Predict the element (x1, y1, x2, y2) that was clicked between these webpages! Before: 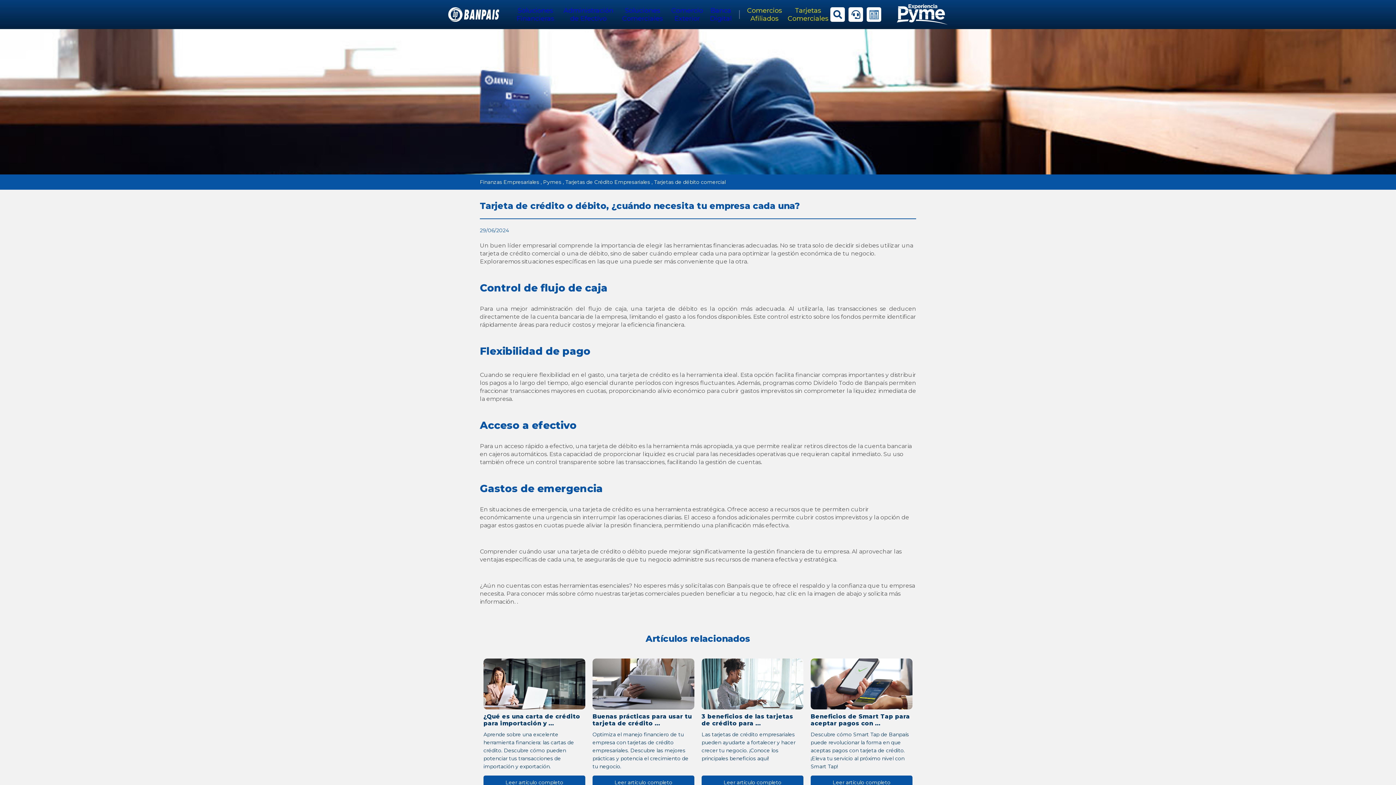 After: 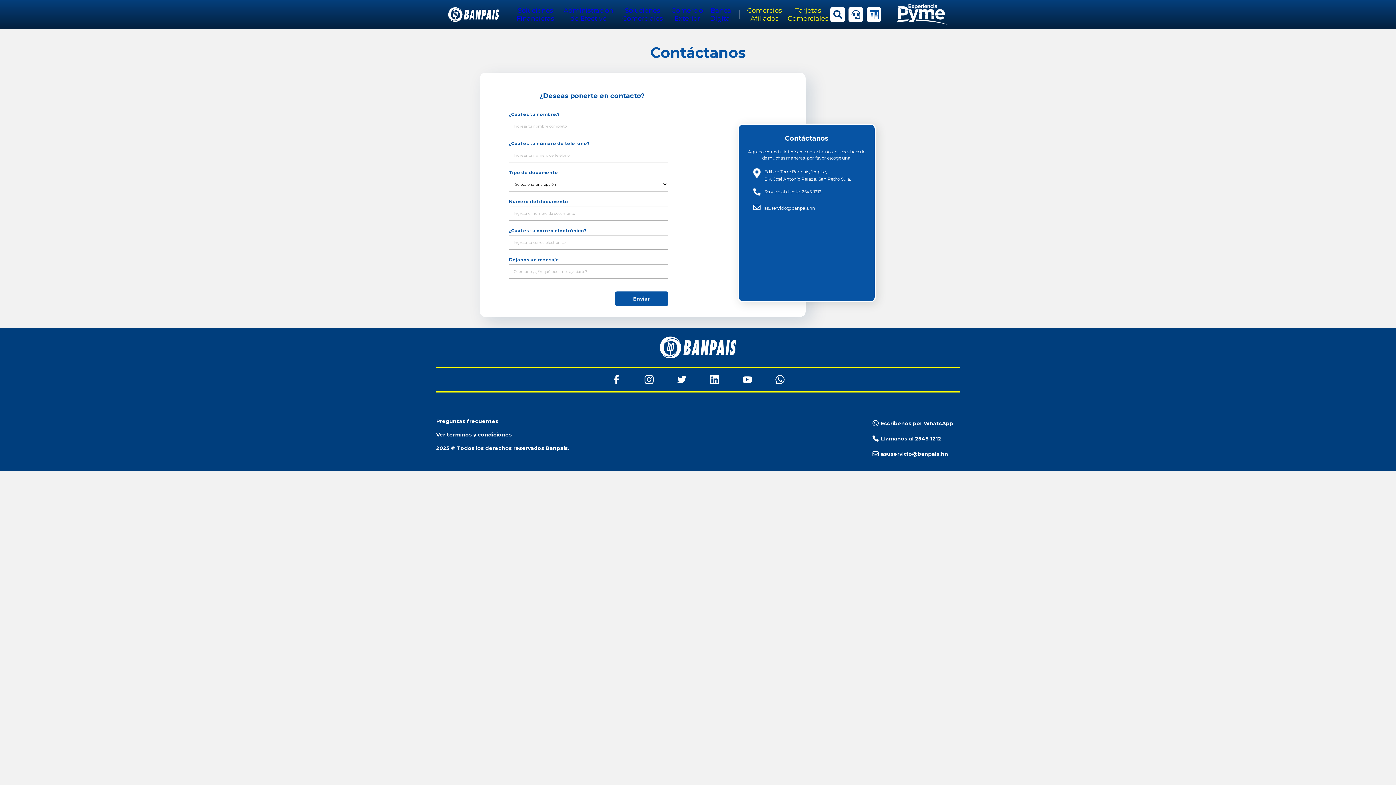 Action: bbox: (848, 7, 863, 21)